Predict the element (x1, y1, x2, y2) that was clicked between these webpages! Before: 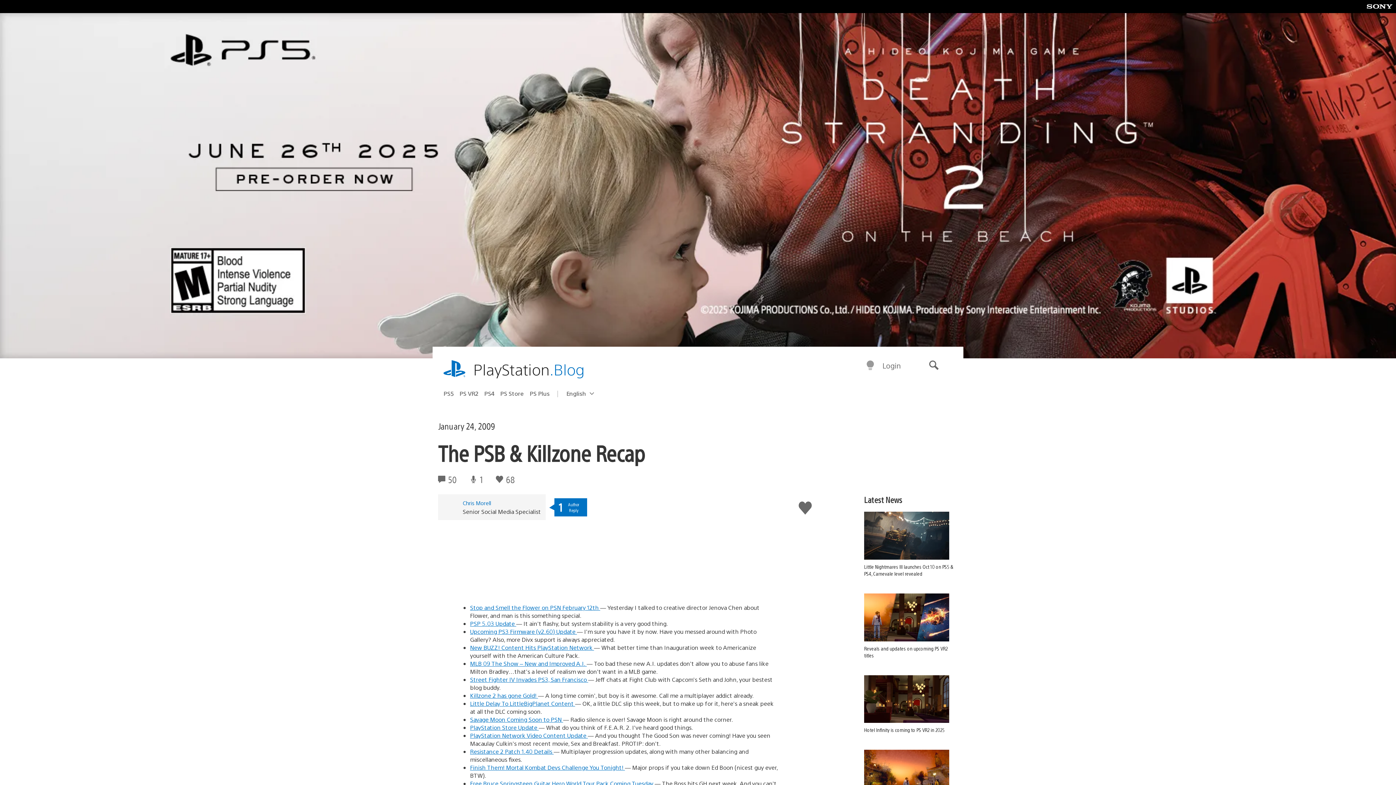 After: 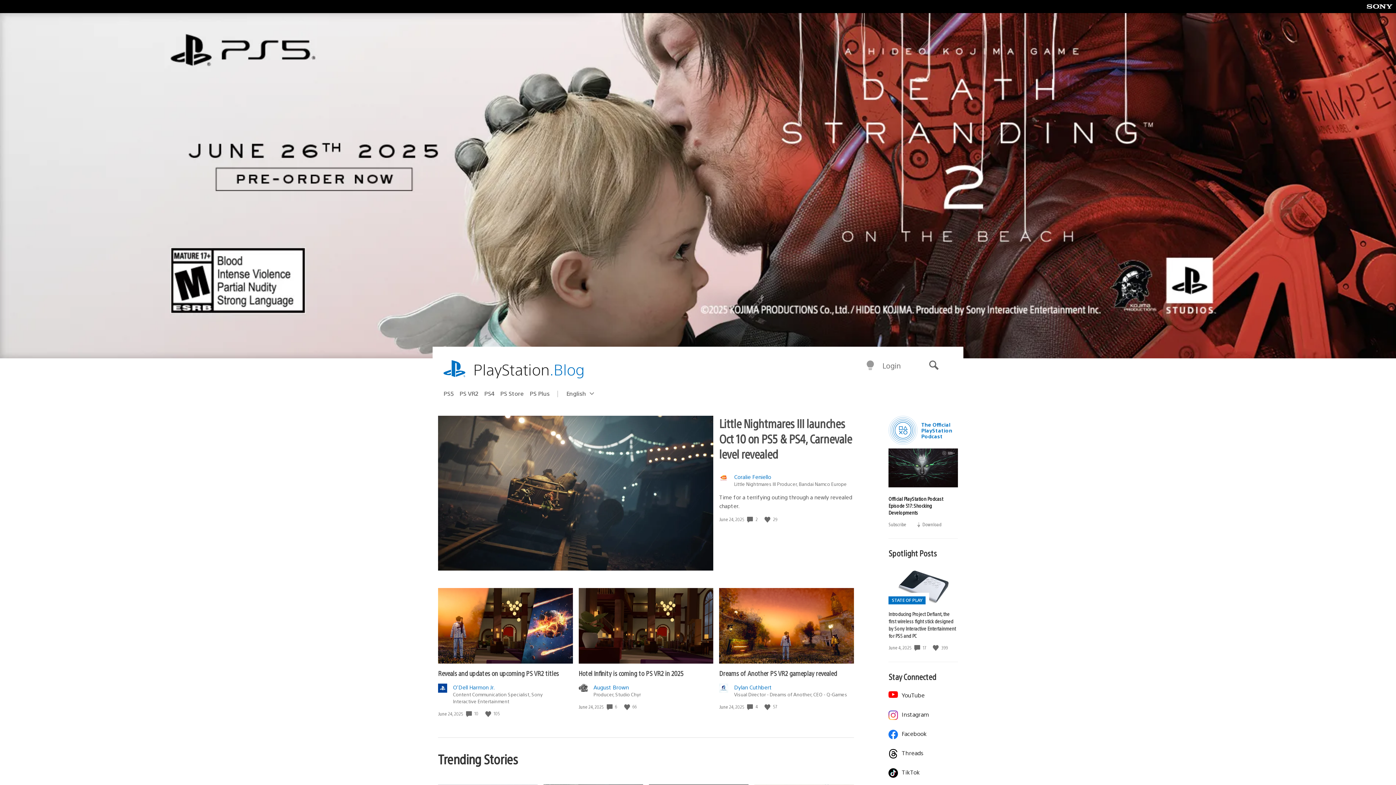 Action: bbox: (473, 359, 584, 380) label: PlayStation.Blog